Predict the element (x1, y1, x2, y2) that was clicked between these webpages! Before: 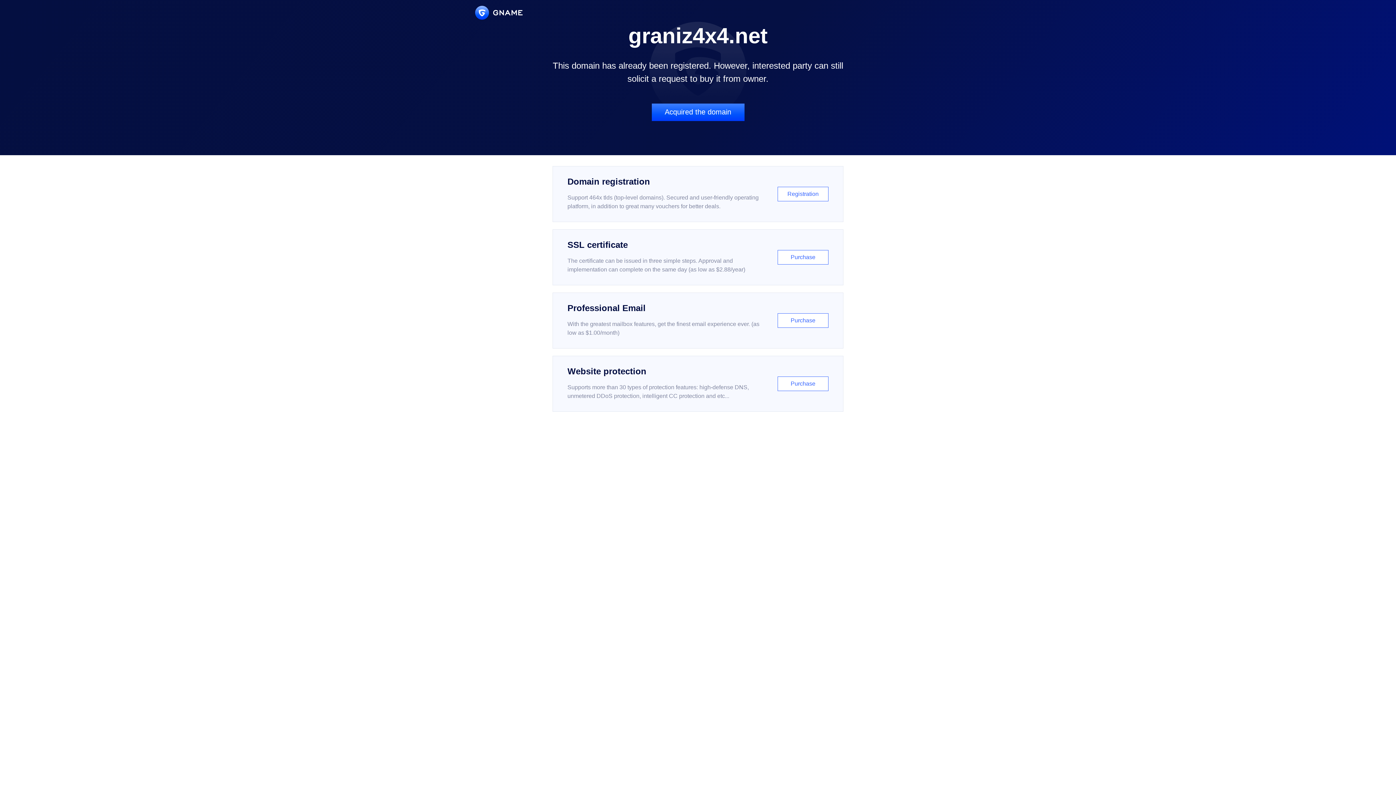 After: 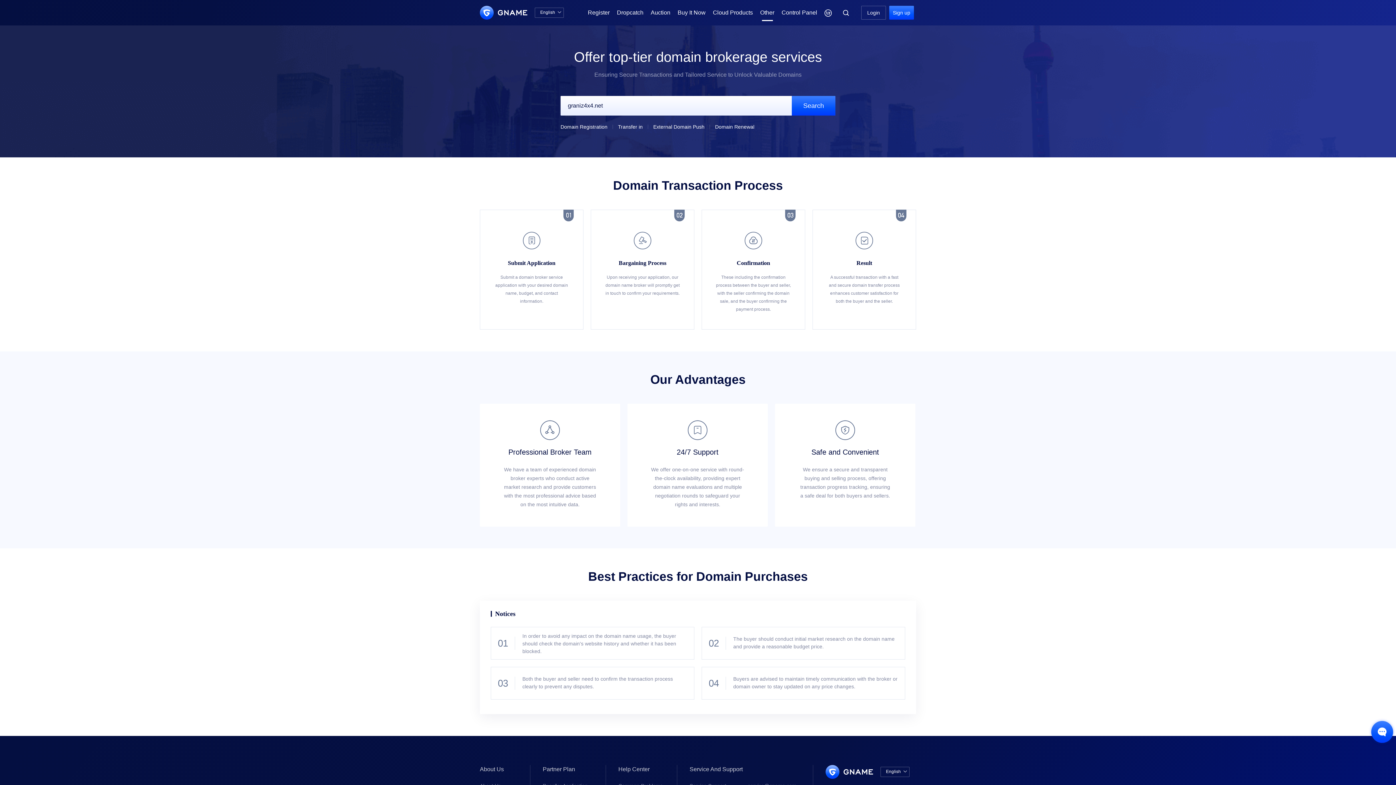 Action: label: Acquired the domain bbox: (651, 103, 744, 121)